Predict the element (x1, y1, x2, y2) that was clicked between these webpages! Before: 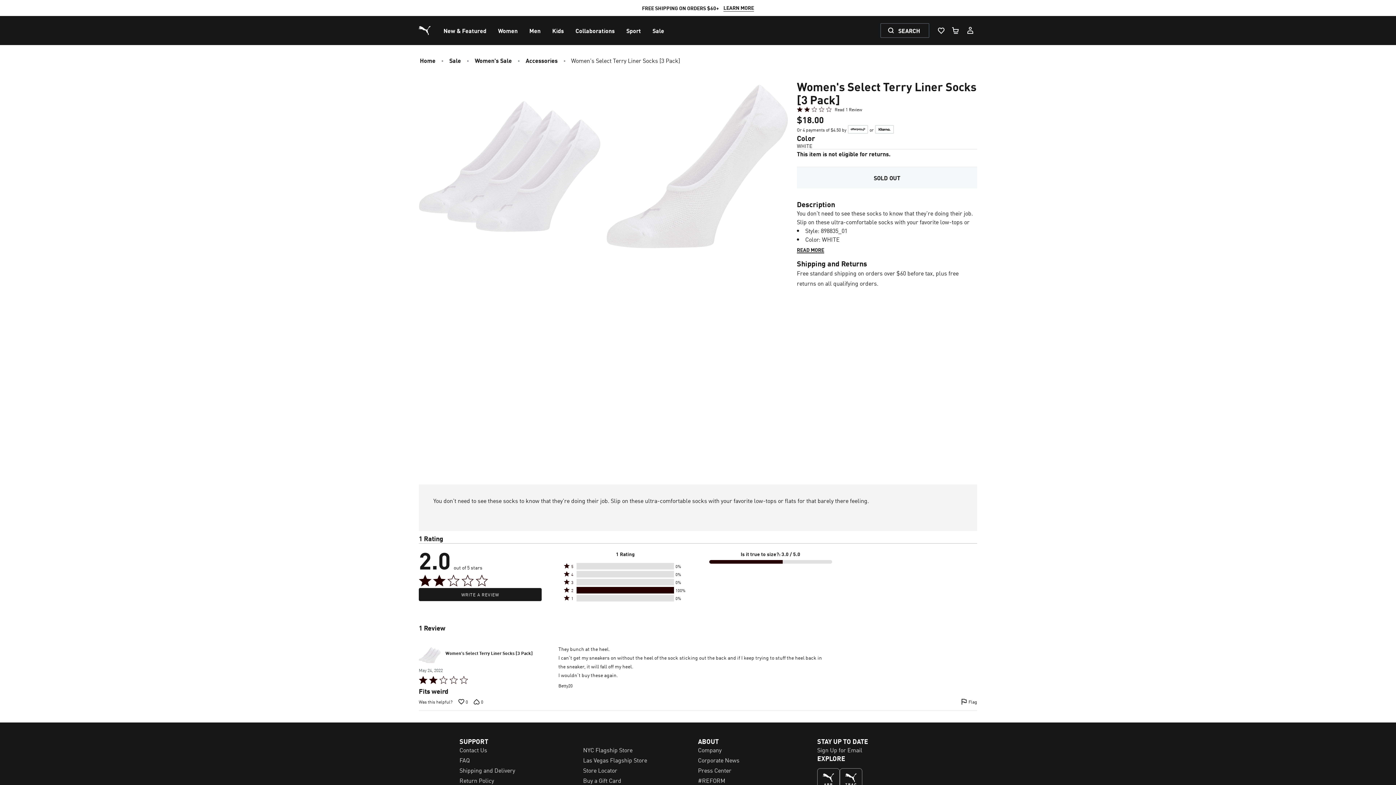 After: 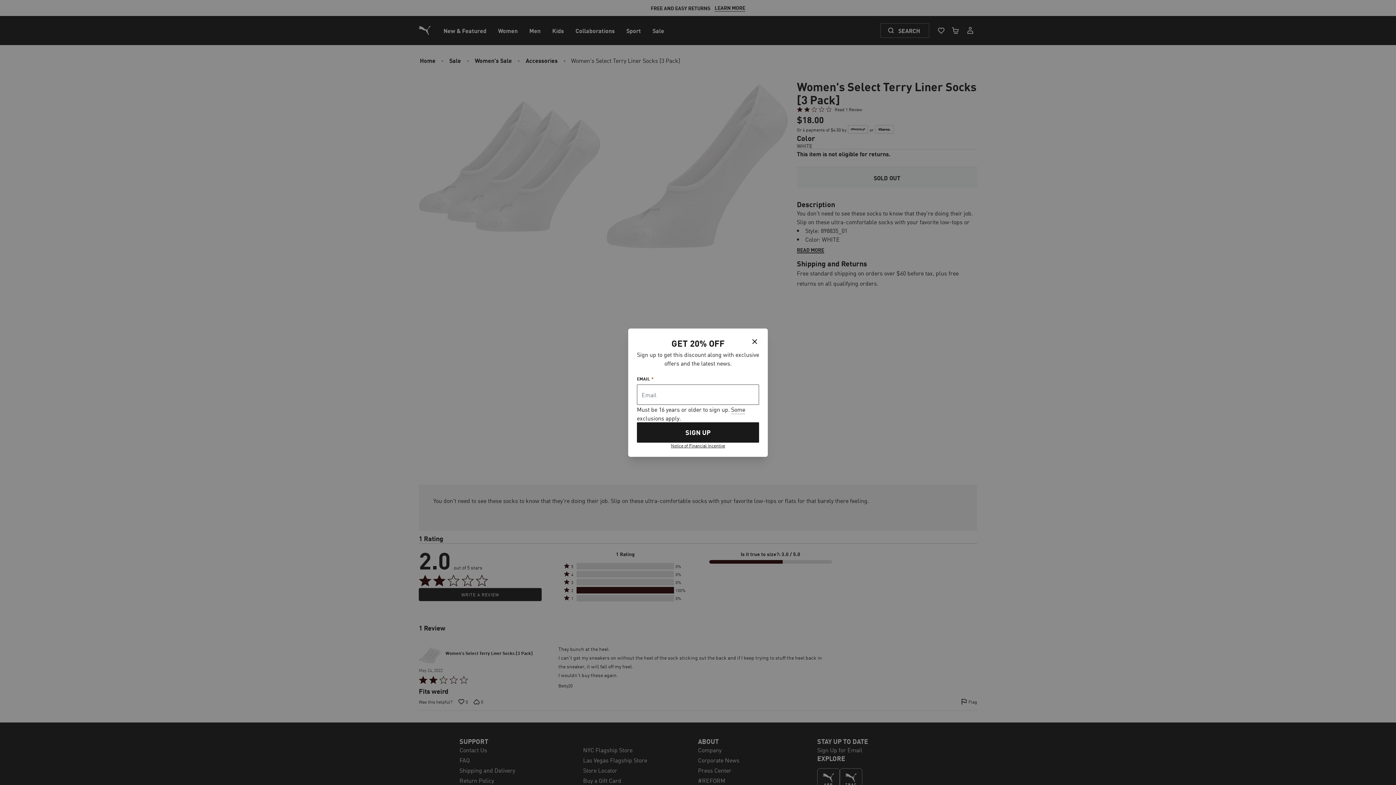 Action: label: Sign Up for Email bbox: (817, 632, 862, 641)